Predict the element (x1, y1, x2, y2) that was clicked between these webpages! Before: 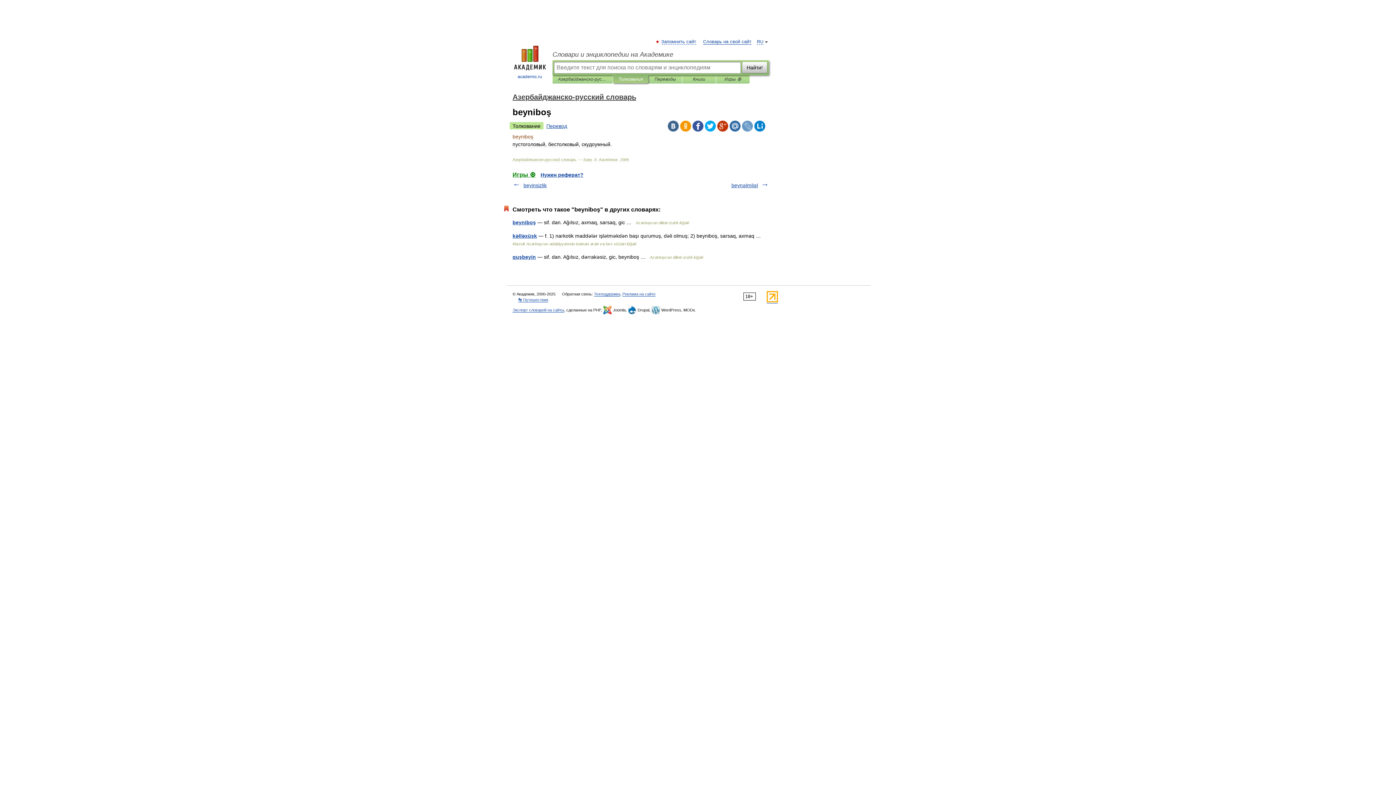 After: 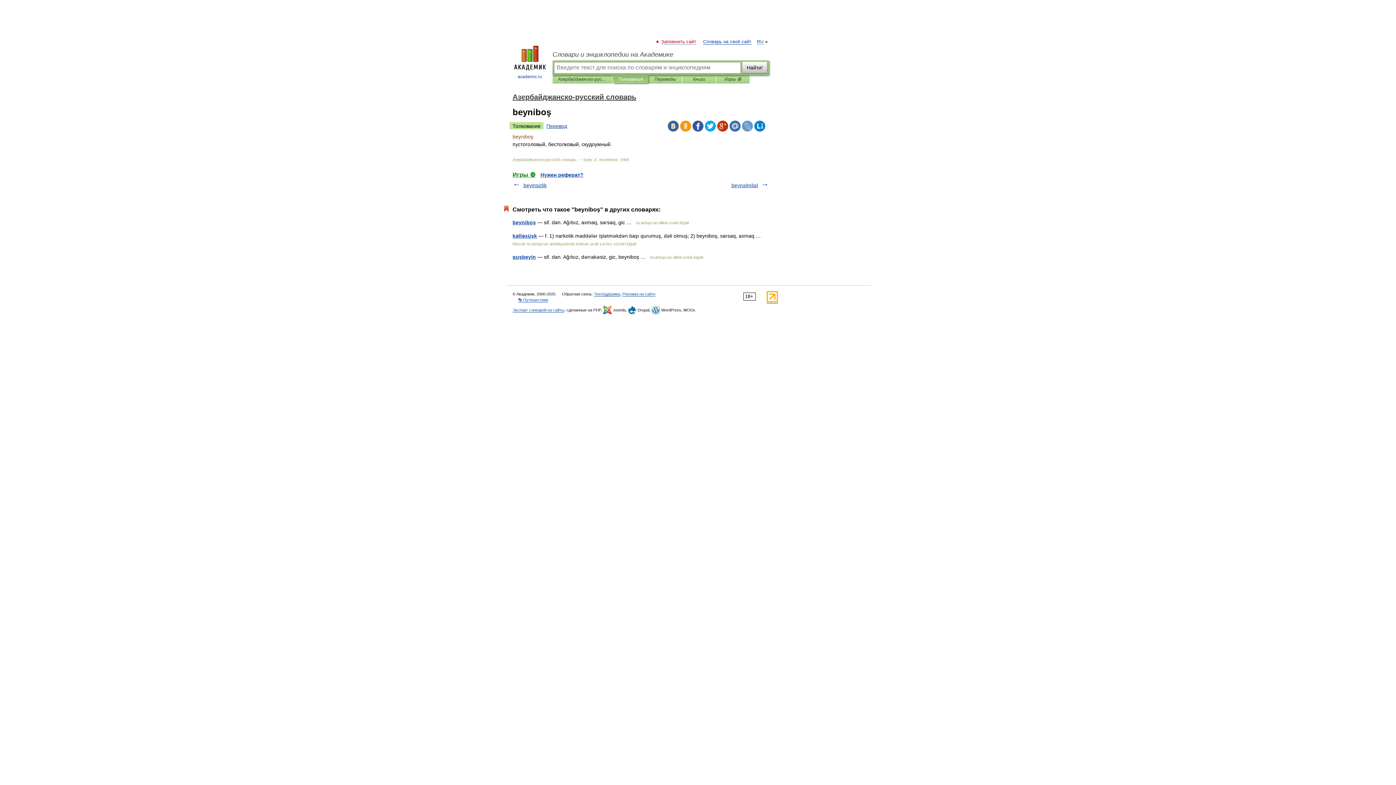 Action: label: Запомнить сайт bbox: (662, 39, 696, 44)